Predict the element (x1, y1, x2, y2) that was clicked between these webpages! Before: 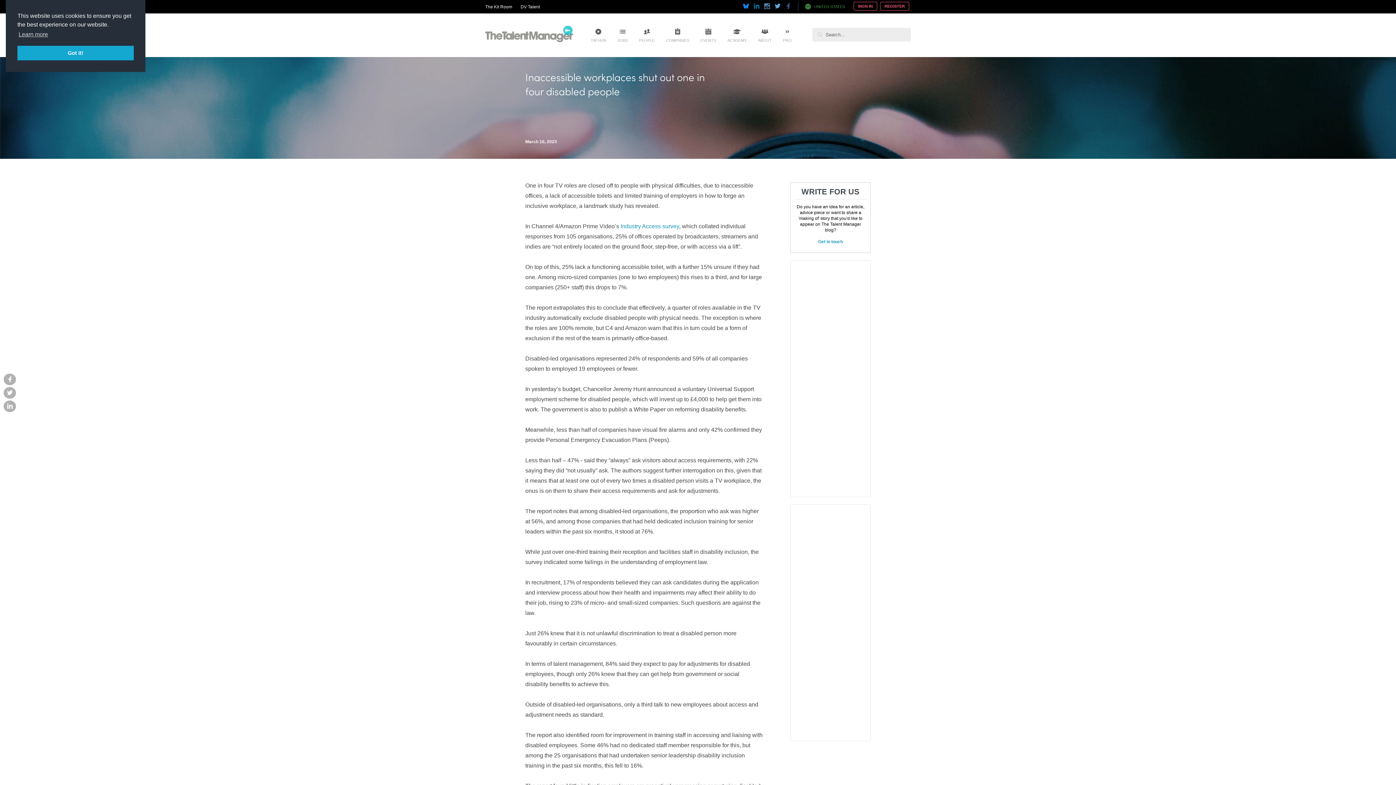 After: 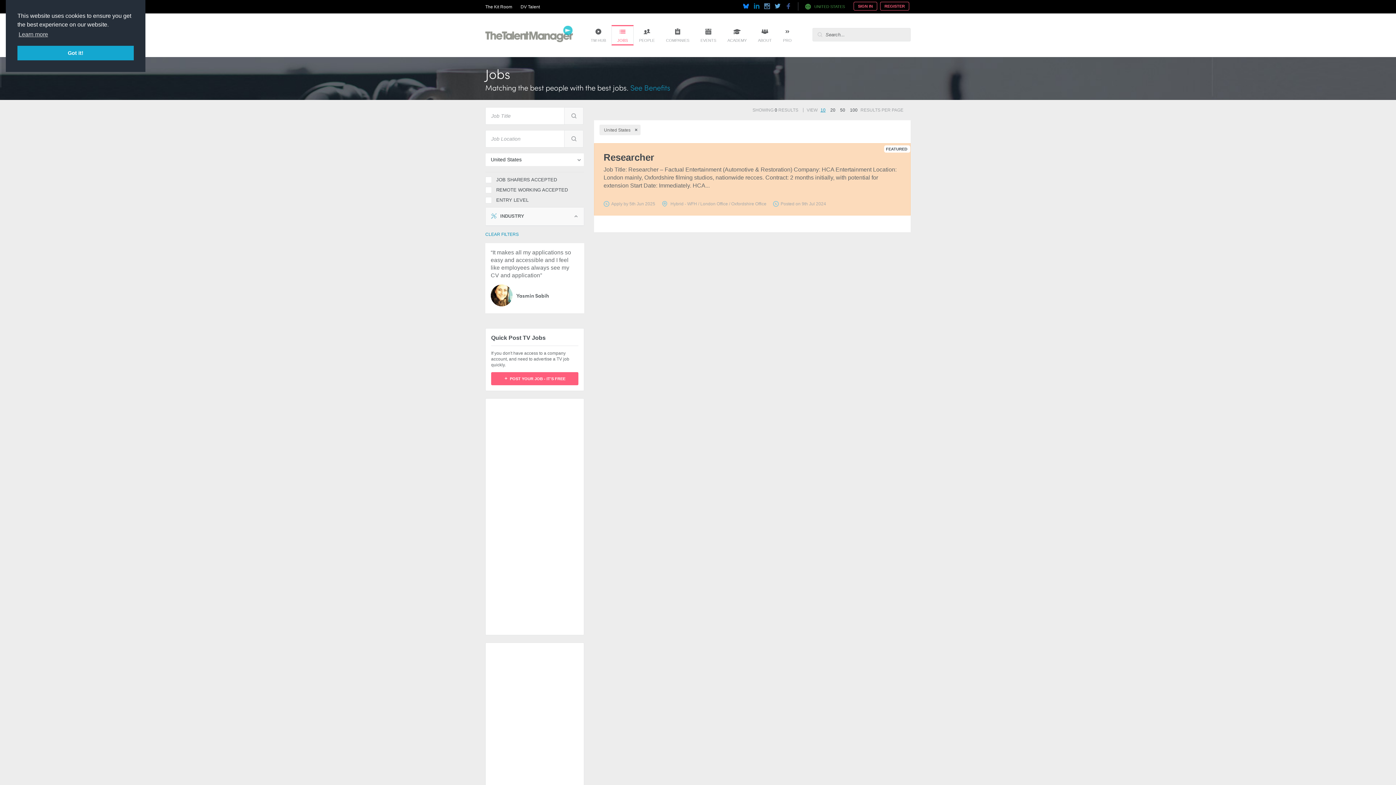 Action: bbox: (612, 26, 633, 44) label: JOBS